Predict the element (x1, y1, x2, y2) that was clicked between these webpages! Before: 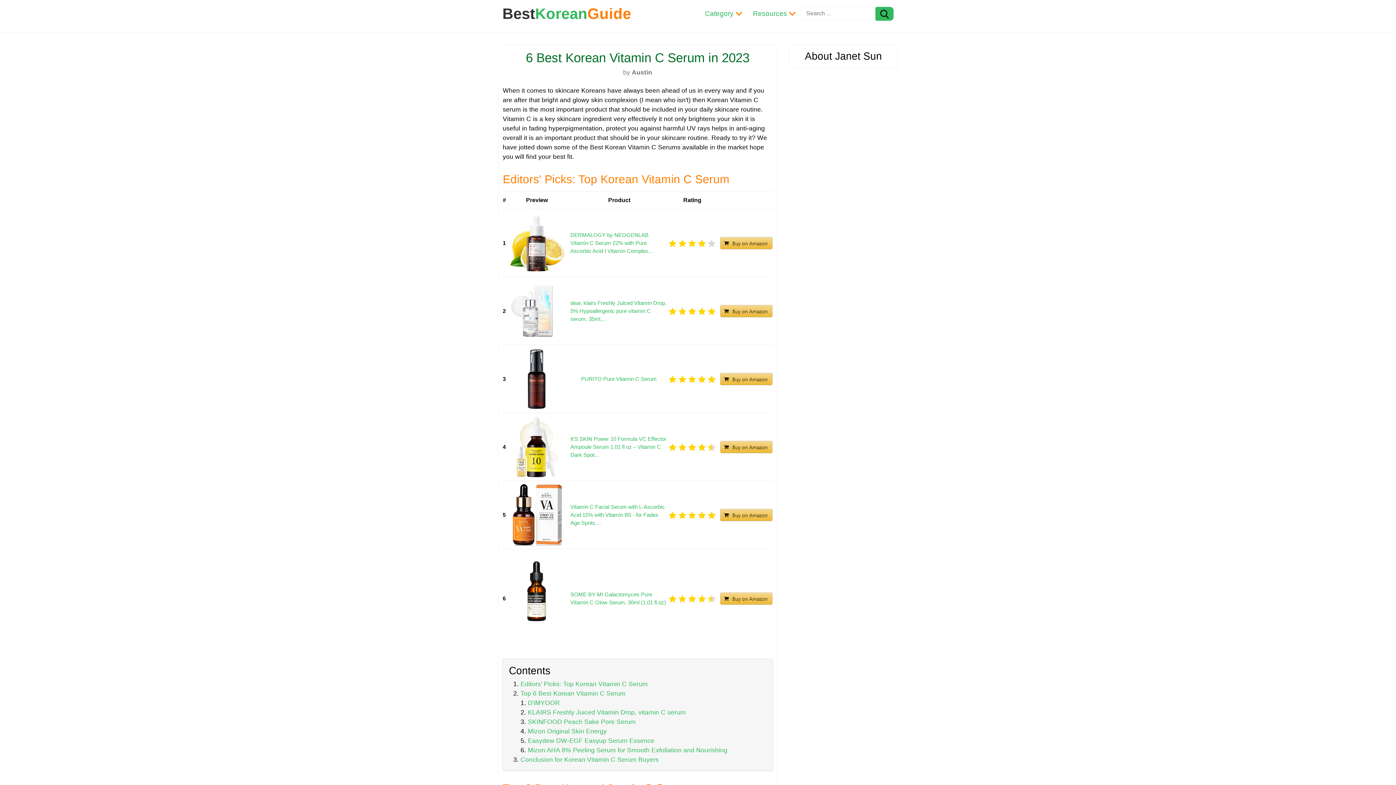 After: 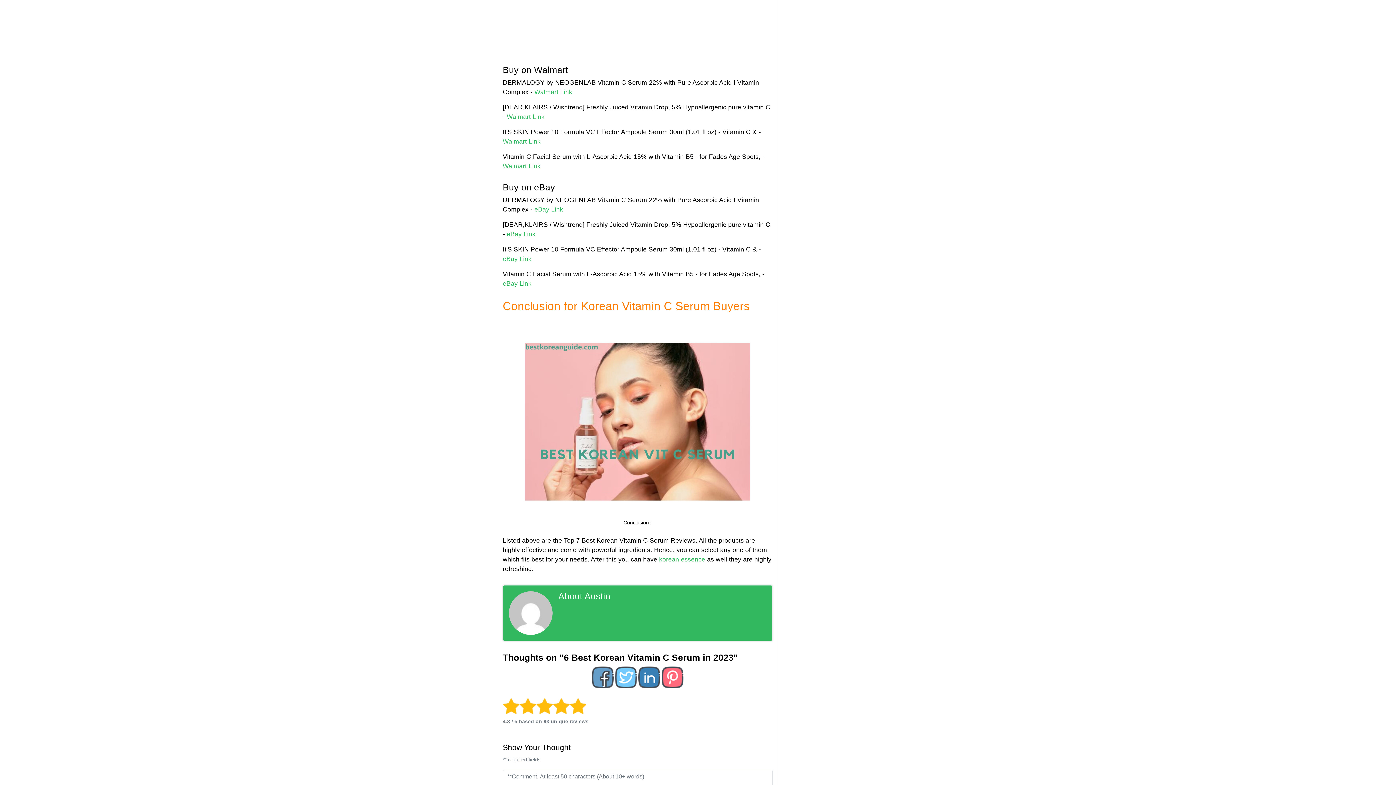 Action: label: Conclusion for Korean Vitamin C Serum Buyers bbox: (520, 756, 658, 763)